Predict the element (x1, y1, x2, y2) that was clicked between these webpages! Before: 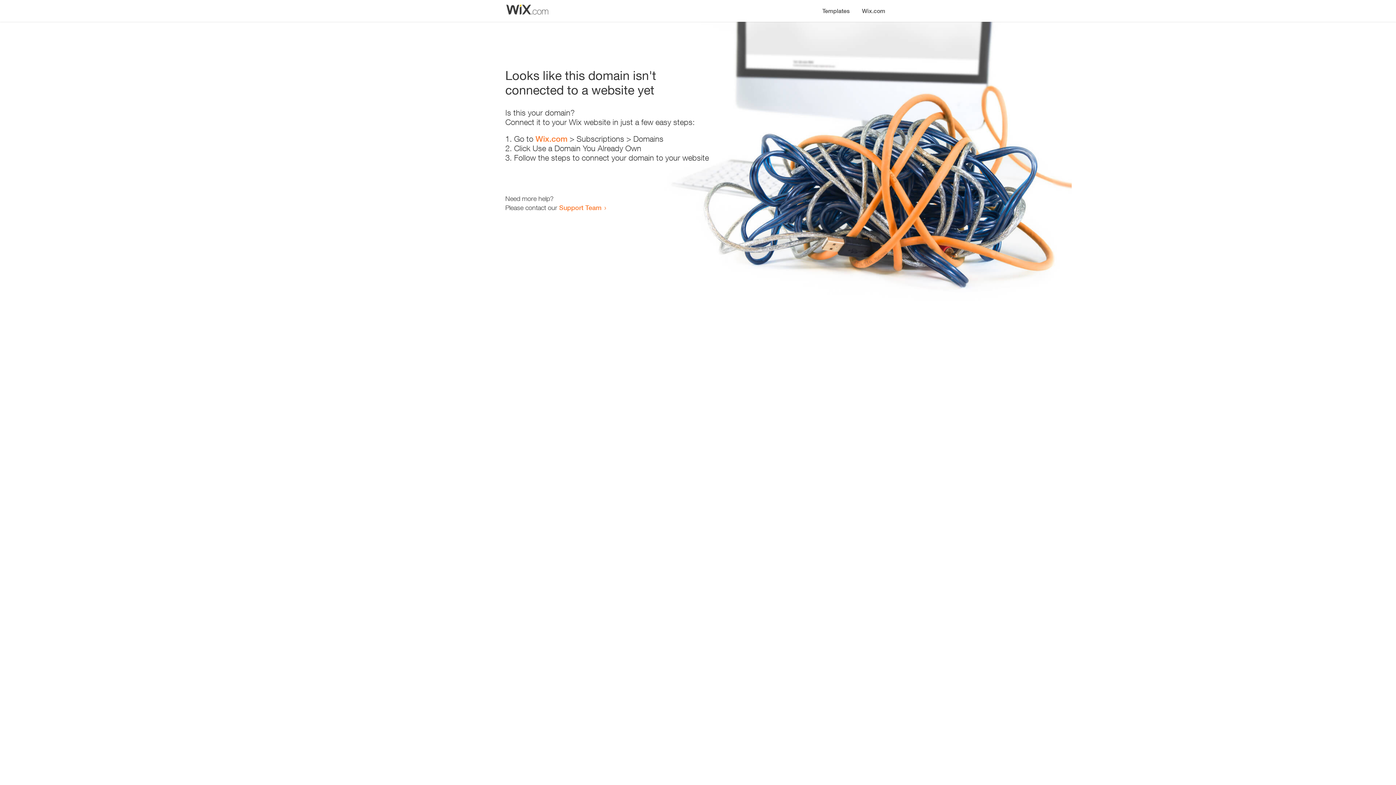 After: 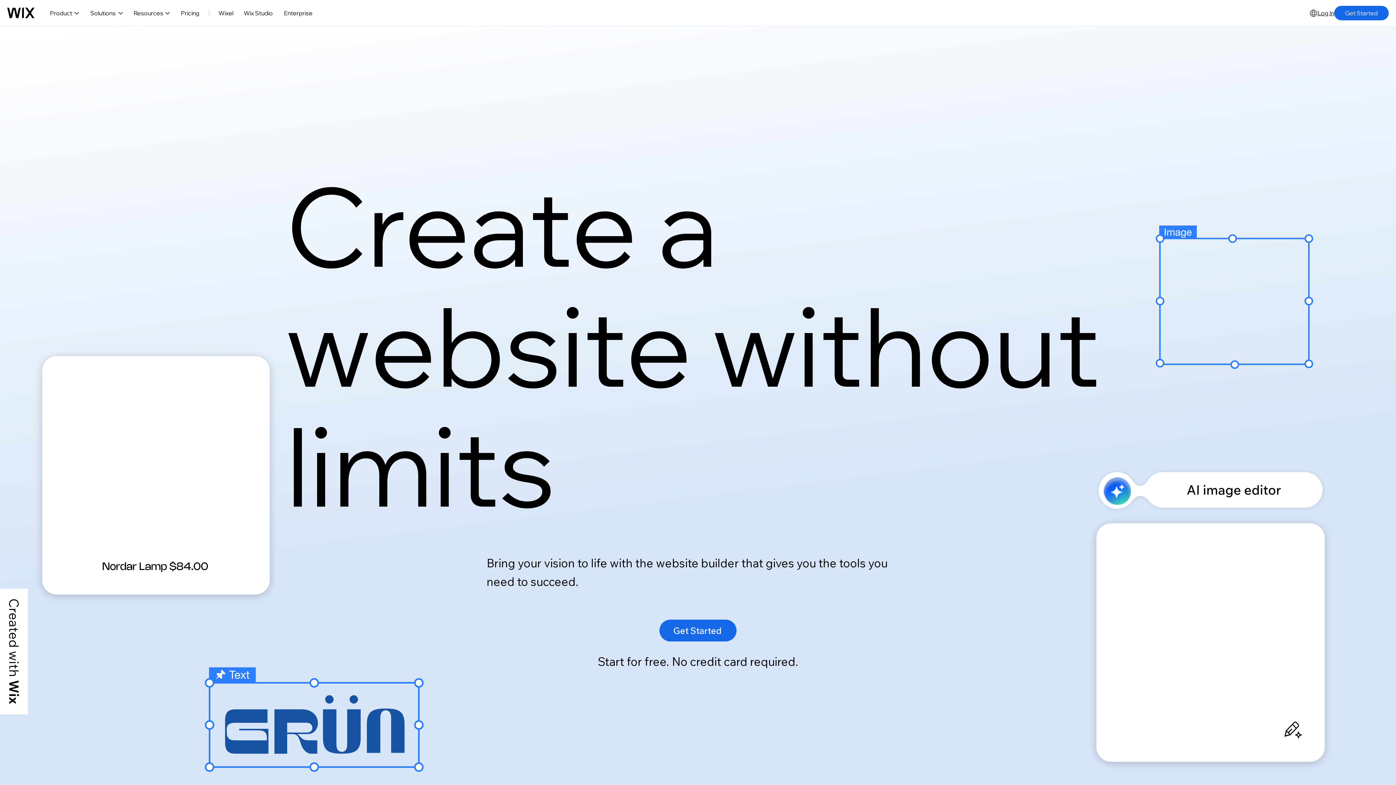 Action: label: Wix.com bbox: (856, 0, 890, 14)